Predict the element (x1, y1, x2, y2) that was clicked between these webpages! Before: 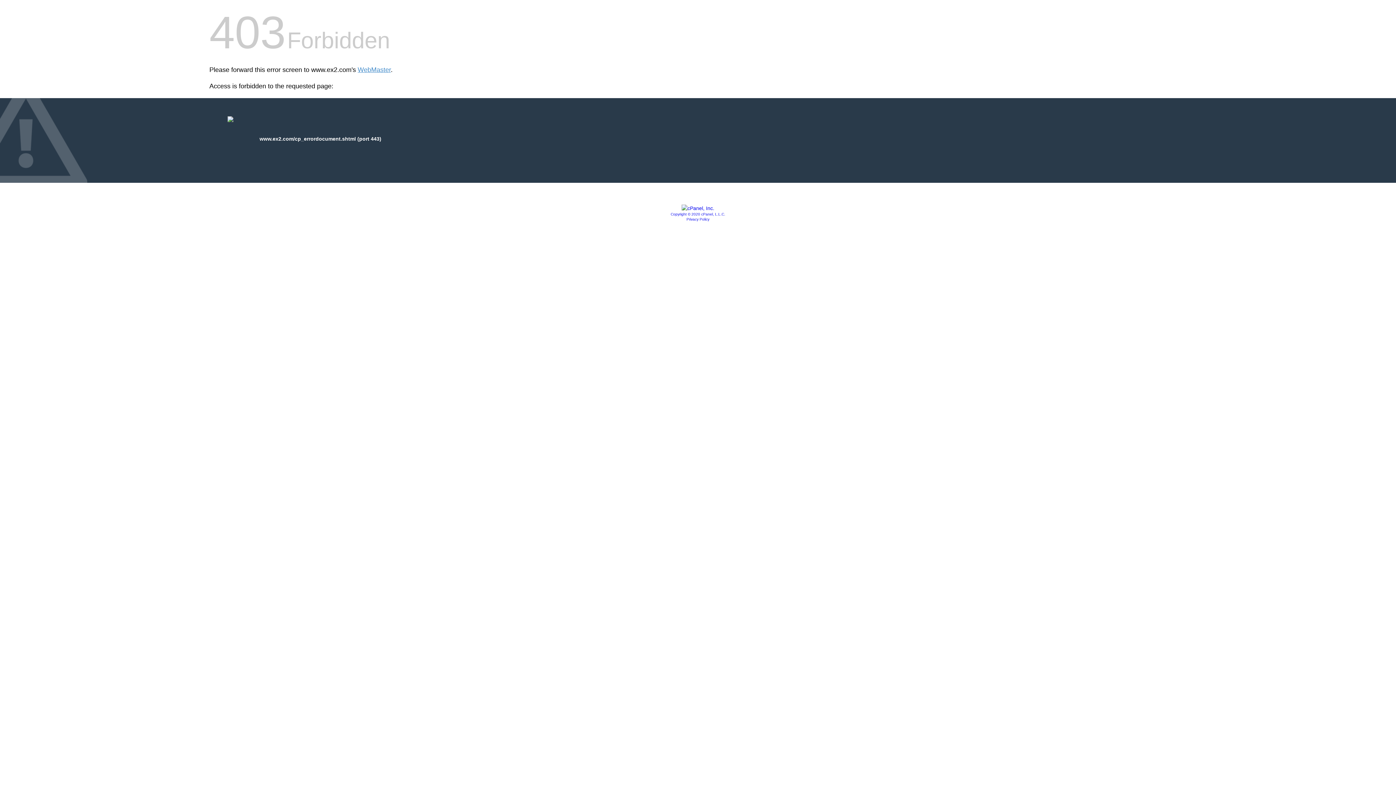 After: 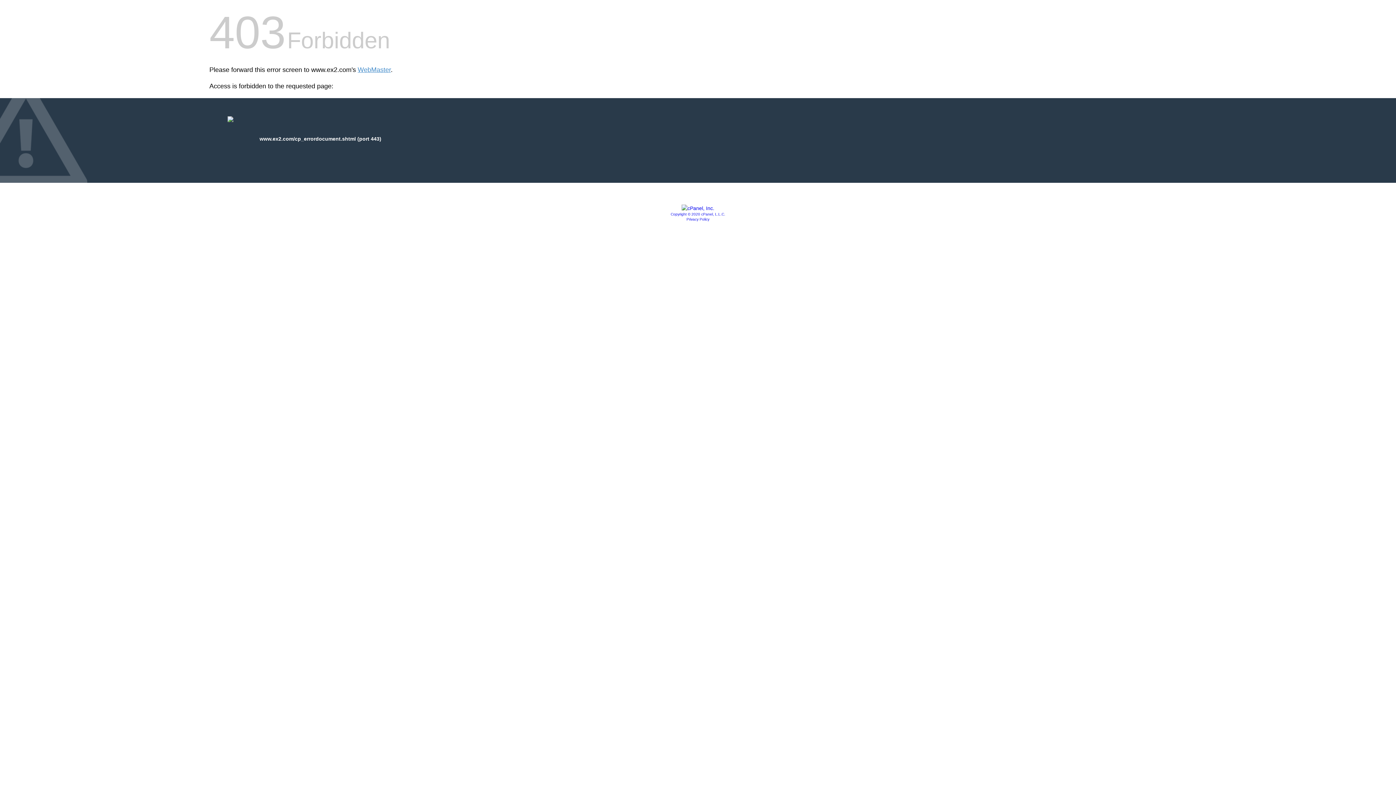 Action: bbox: (681, 205, 714, 211)